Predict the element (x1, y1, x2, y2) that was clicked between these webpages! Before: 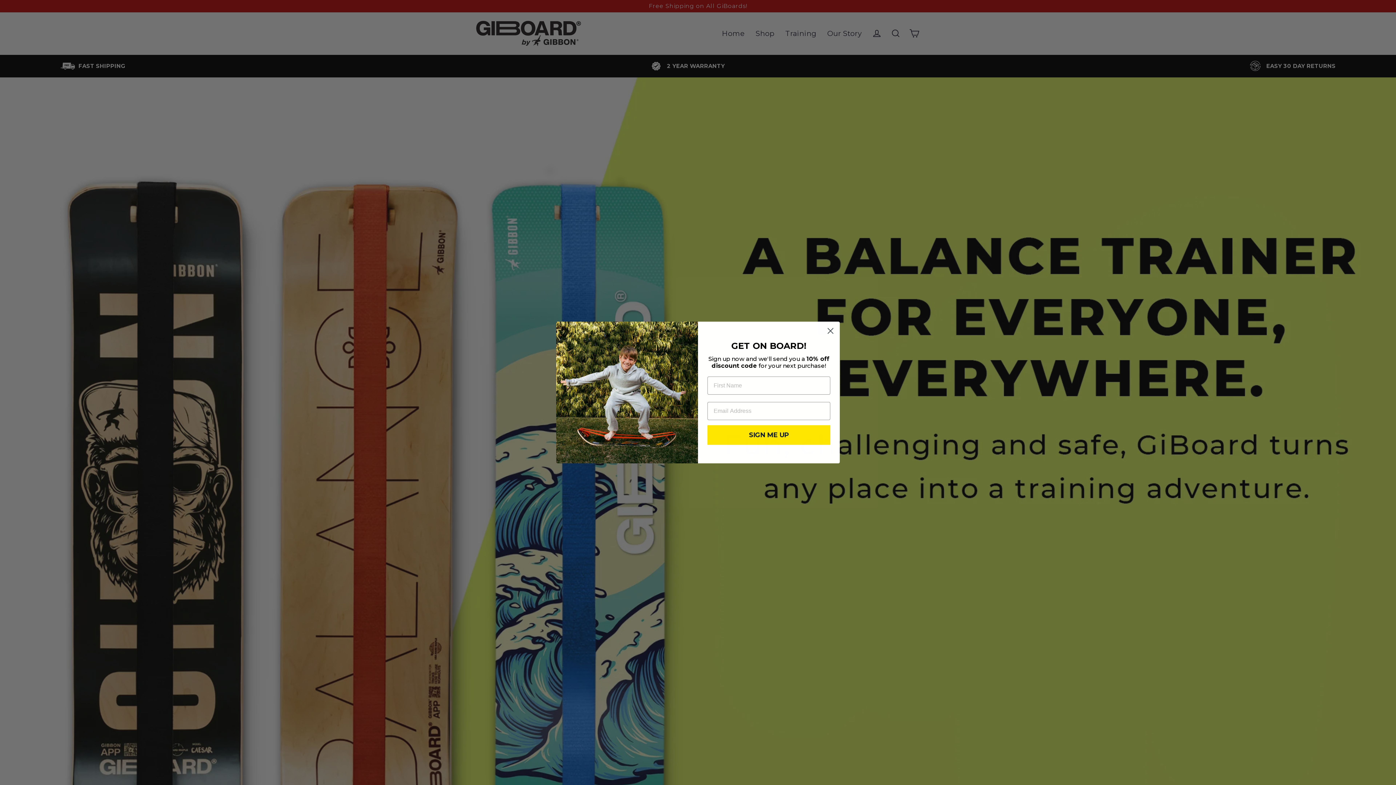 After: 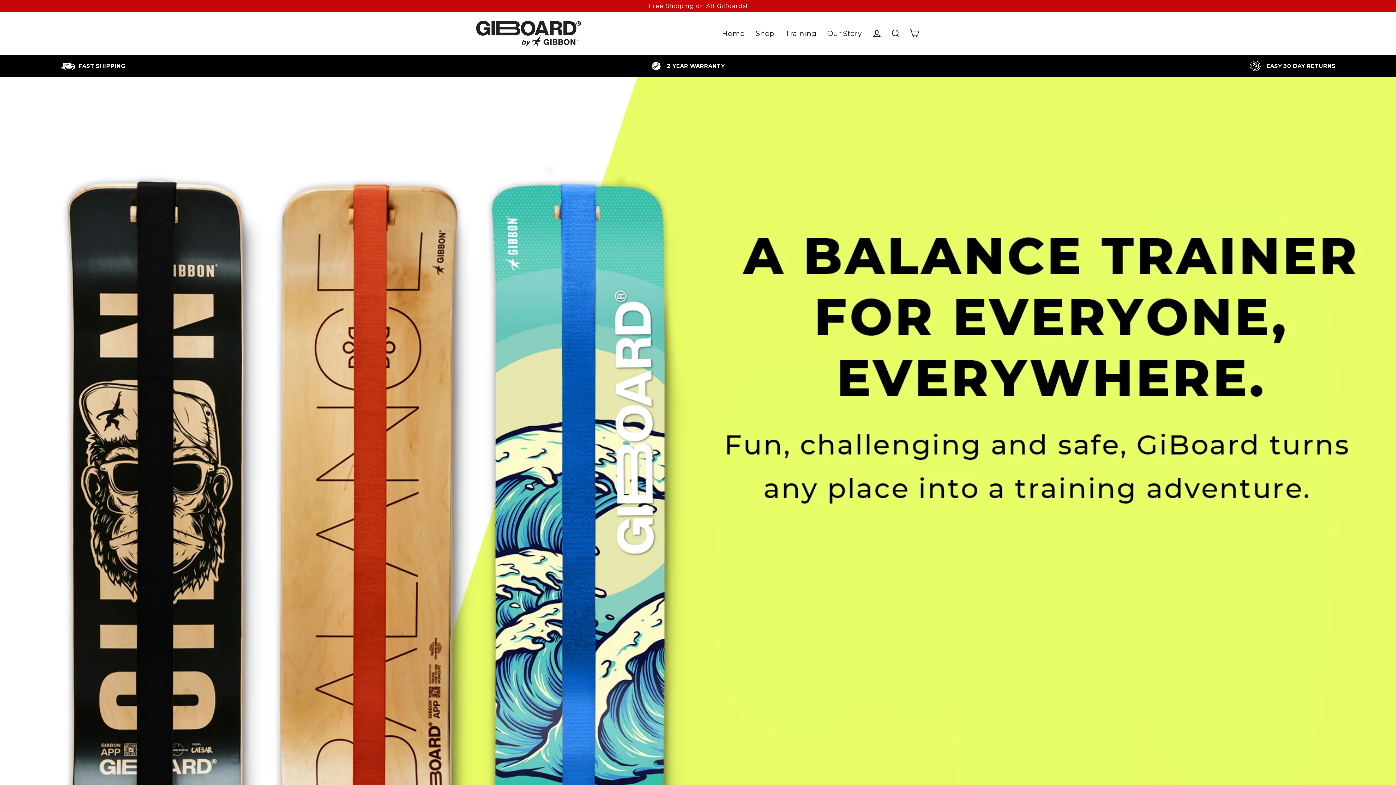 Action: label: Close dialog bbox: (824, 324, 837, 337)